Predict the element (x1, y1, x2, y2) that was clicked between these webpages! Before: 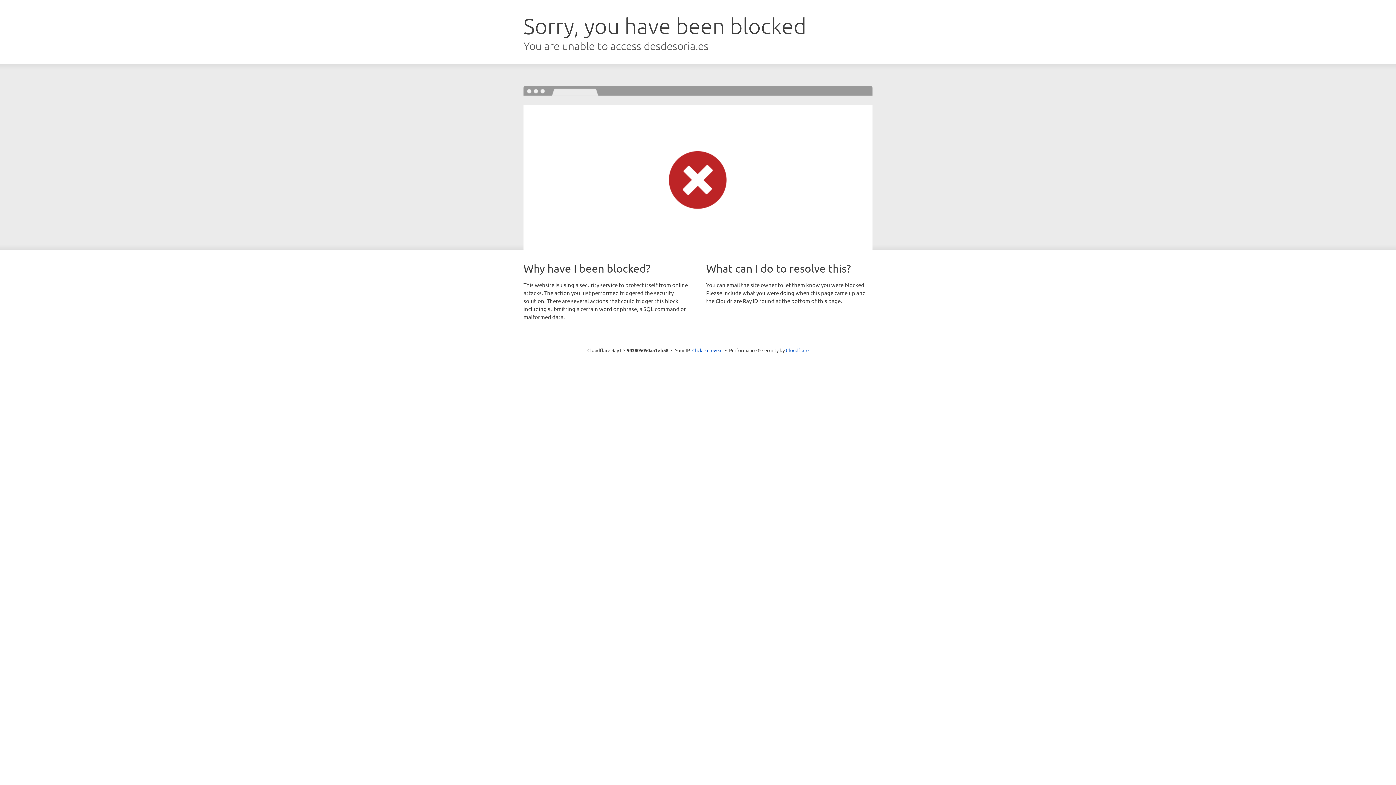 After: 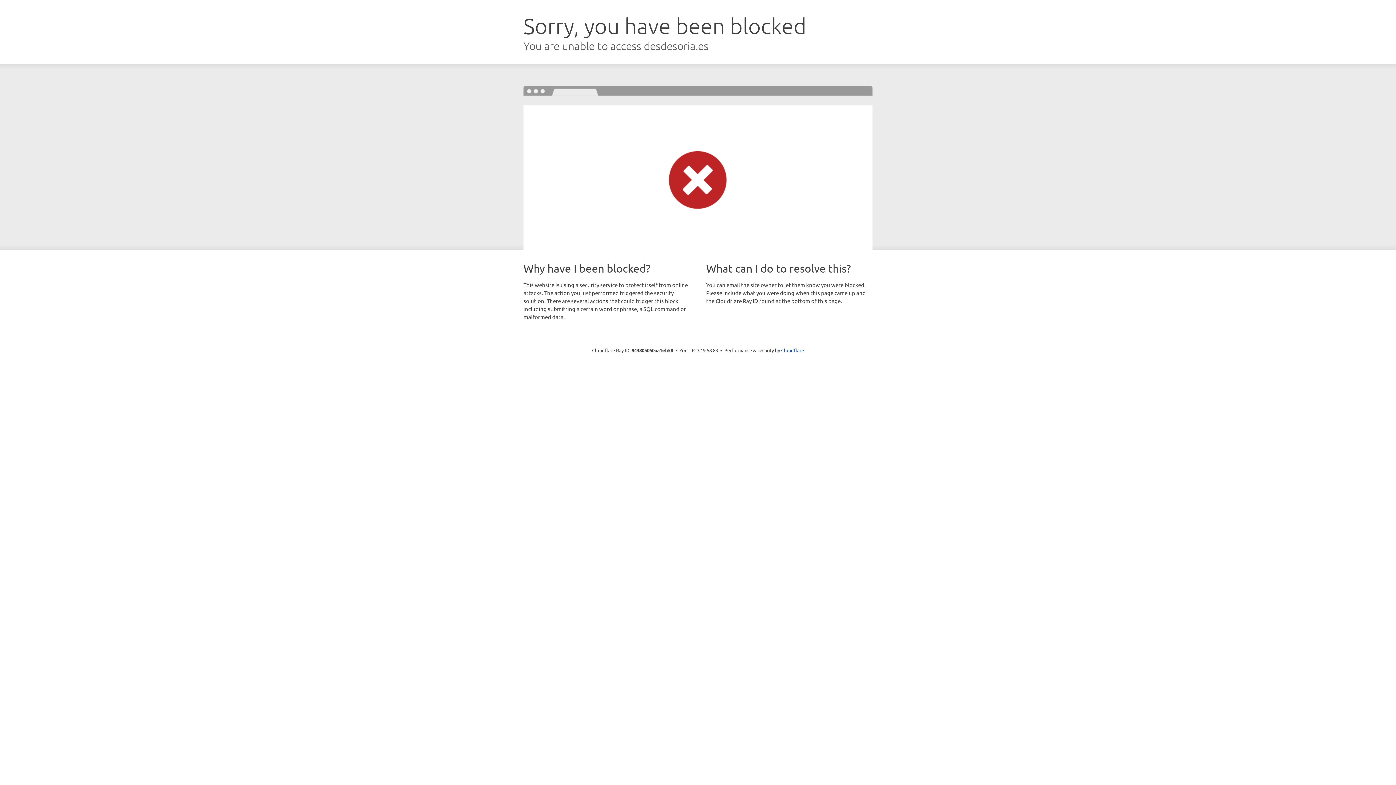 Action: label: Click to reveal bbox: (692, 346, 722, 353)